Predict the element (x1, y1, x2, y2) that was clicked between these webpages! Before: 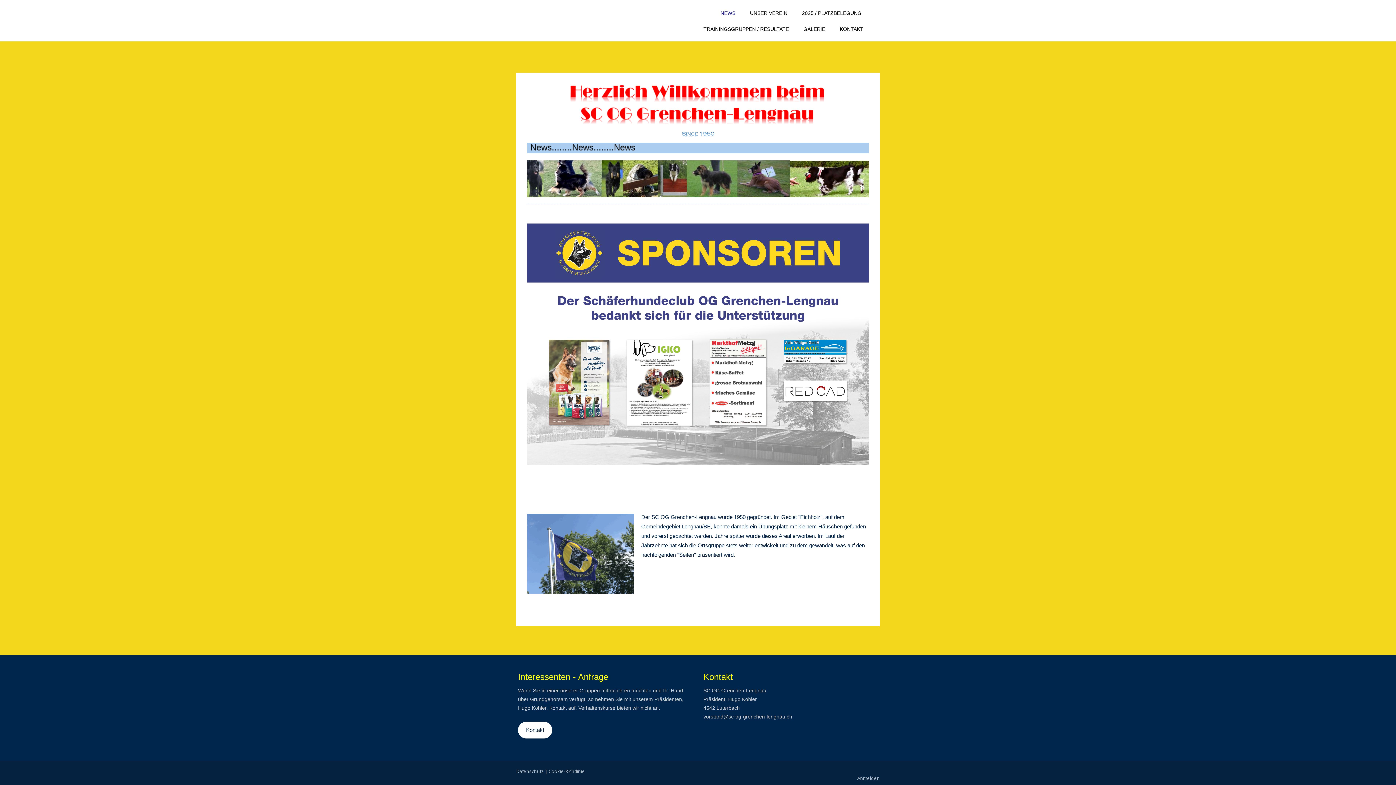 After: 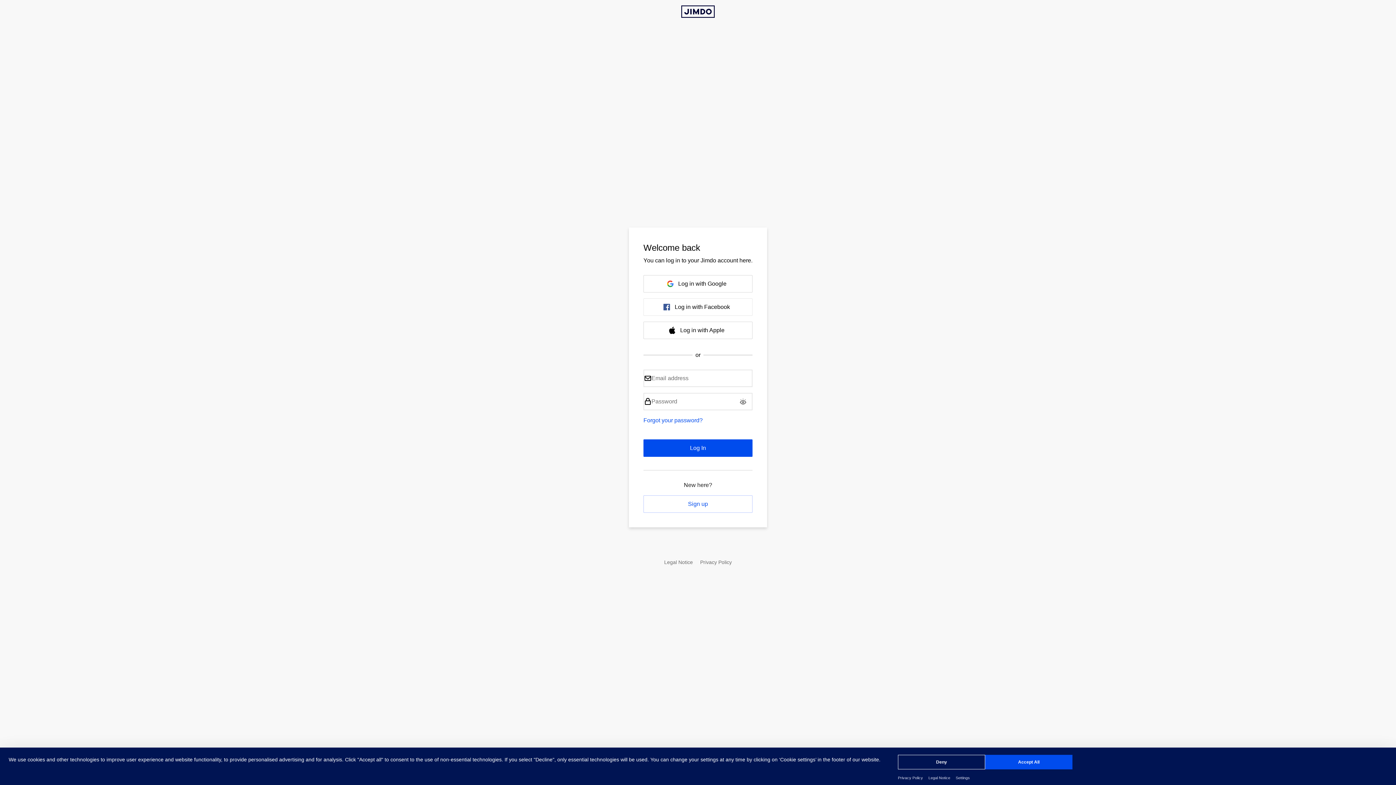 Action: bbox: (857, 775, 880, 781) label: Anmelden